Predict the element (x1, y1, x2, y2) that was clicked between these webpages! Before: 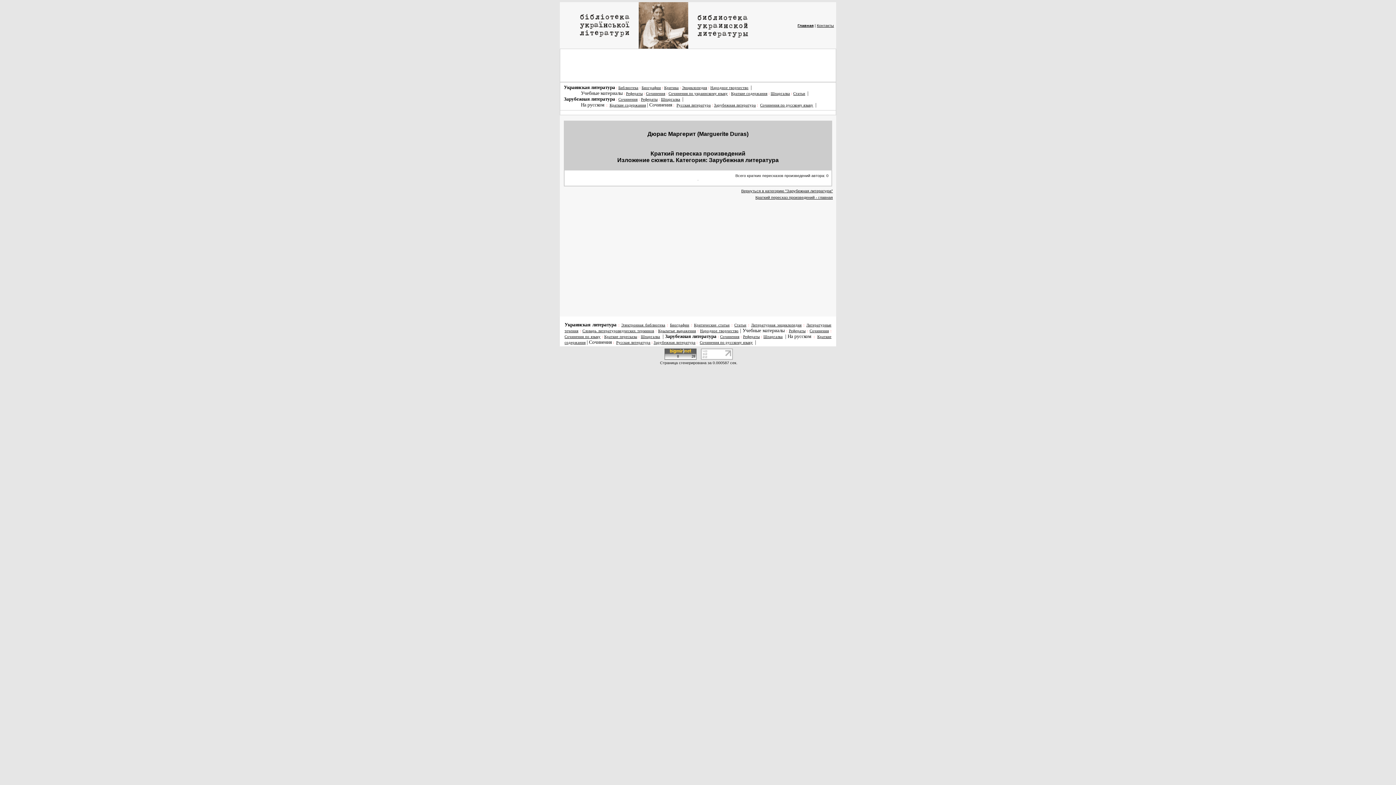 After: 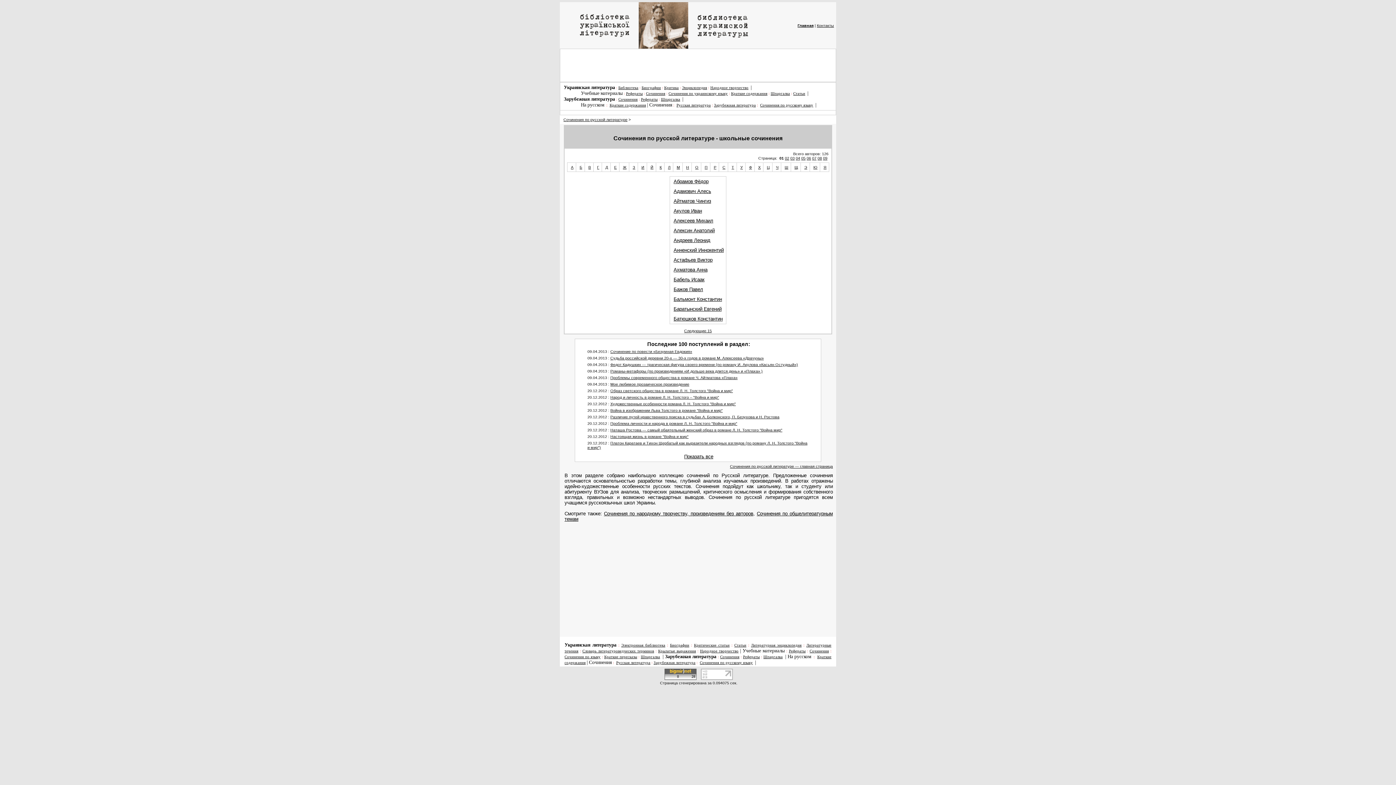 Action: bbox: (676, 103, 710, 107) label: Русская литература